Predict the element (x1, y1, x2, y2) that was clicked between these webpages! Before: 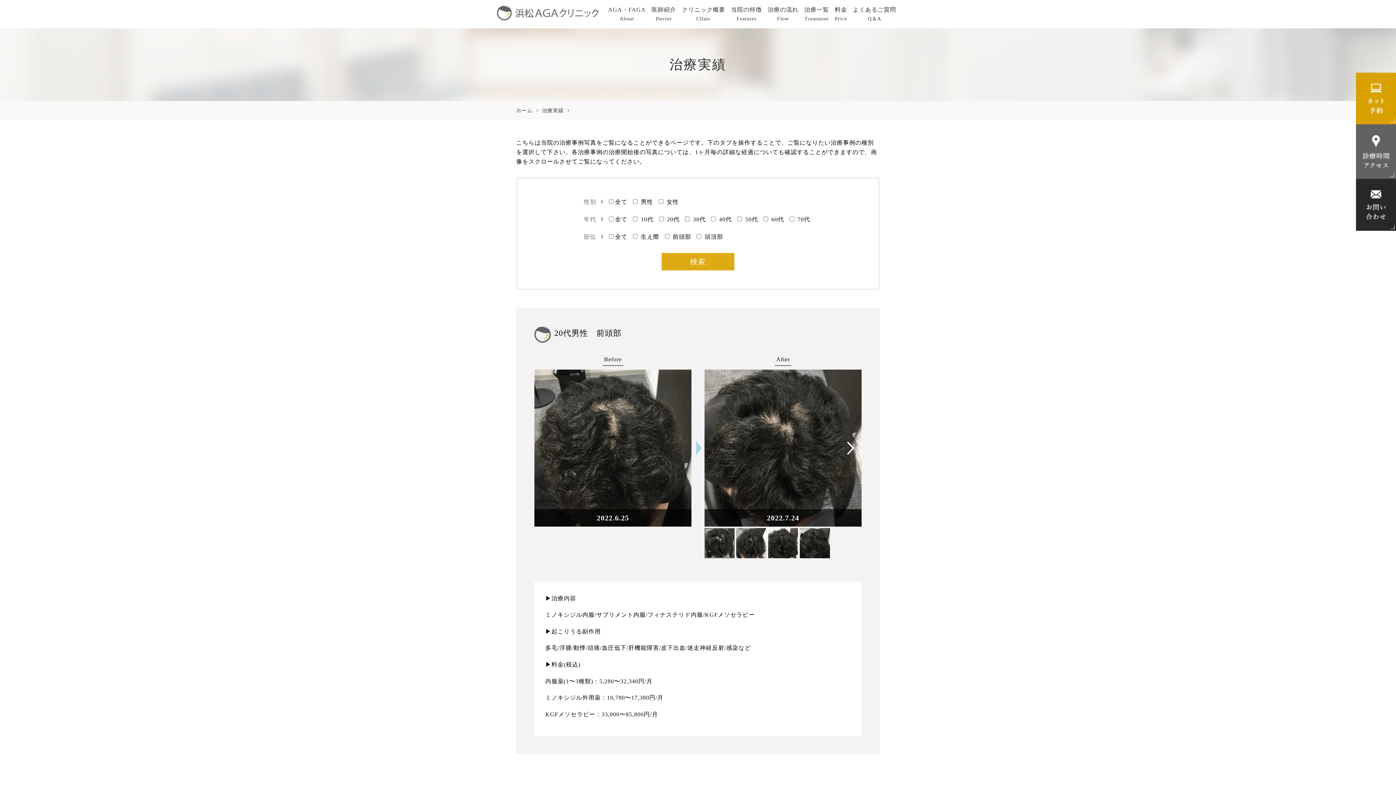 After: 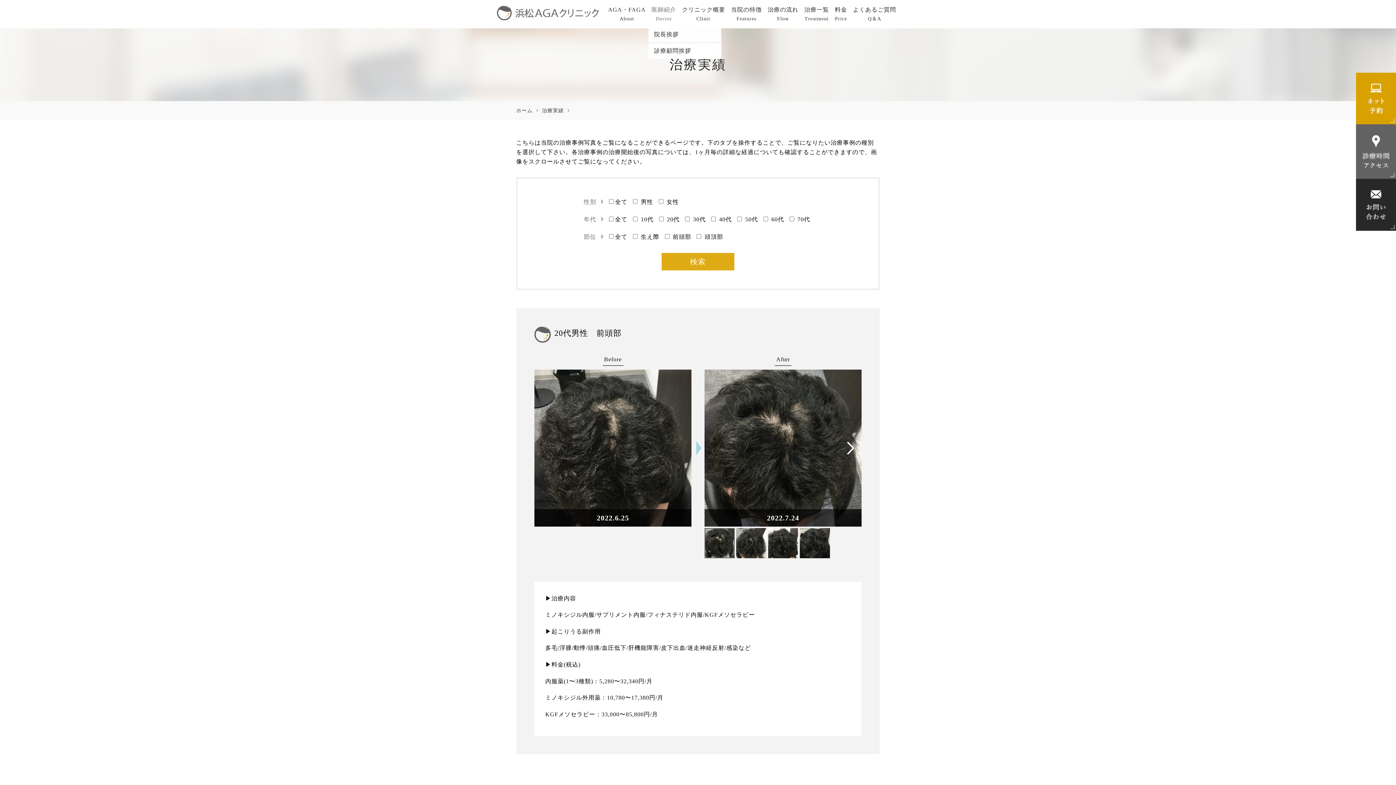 Action: bbox: (648, 3, 679, 24) label: 医師紹介
Doctor